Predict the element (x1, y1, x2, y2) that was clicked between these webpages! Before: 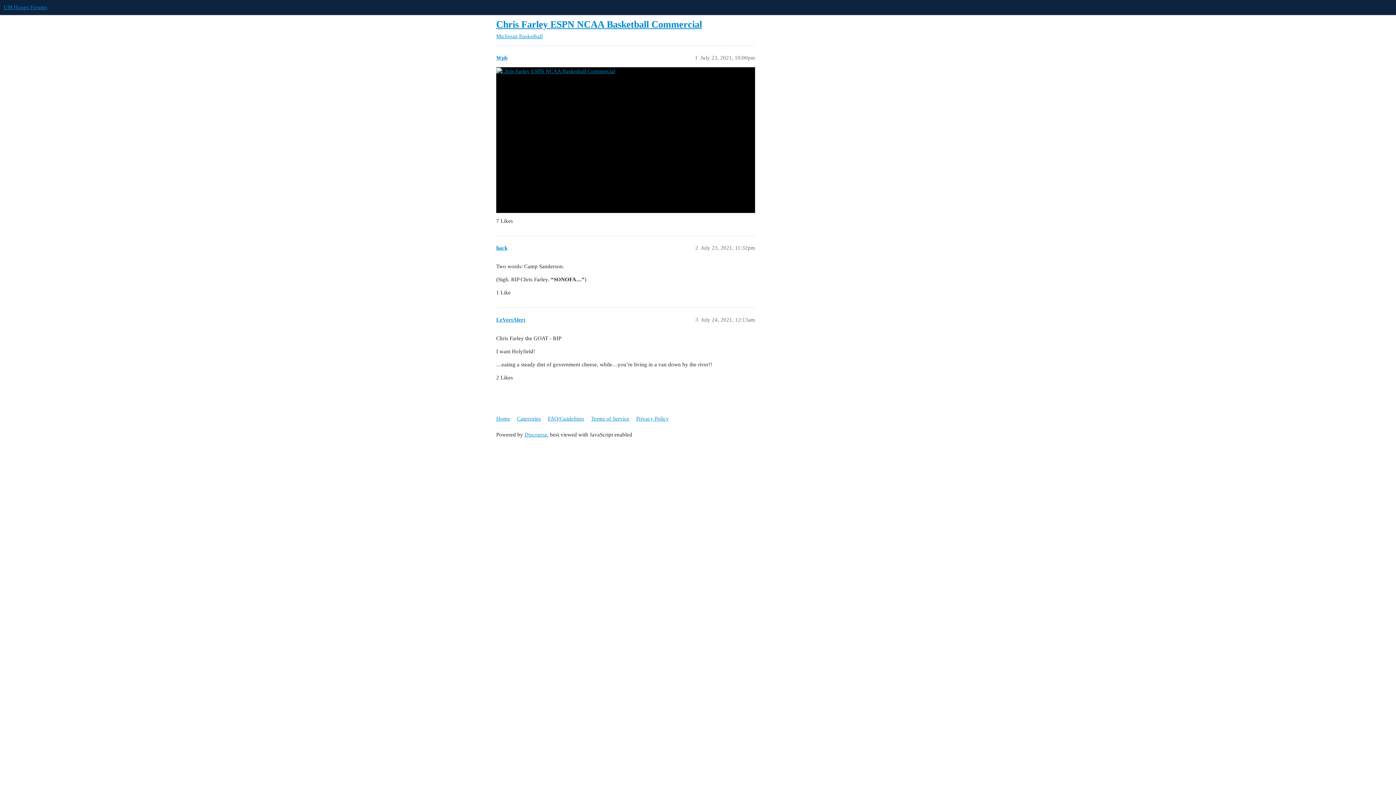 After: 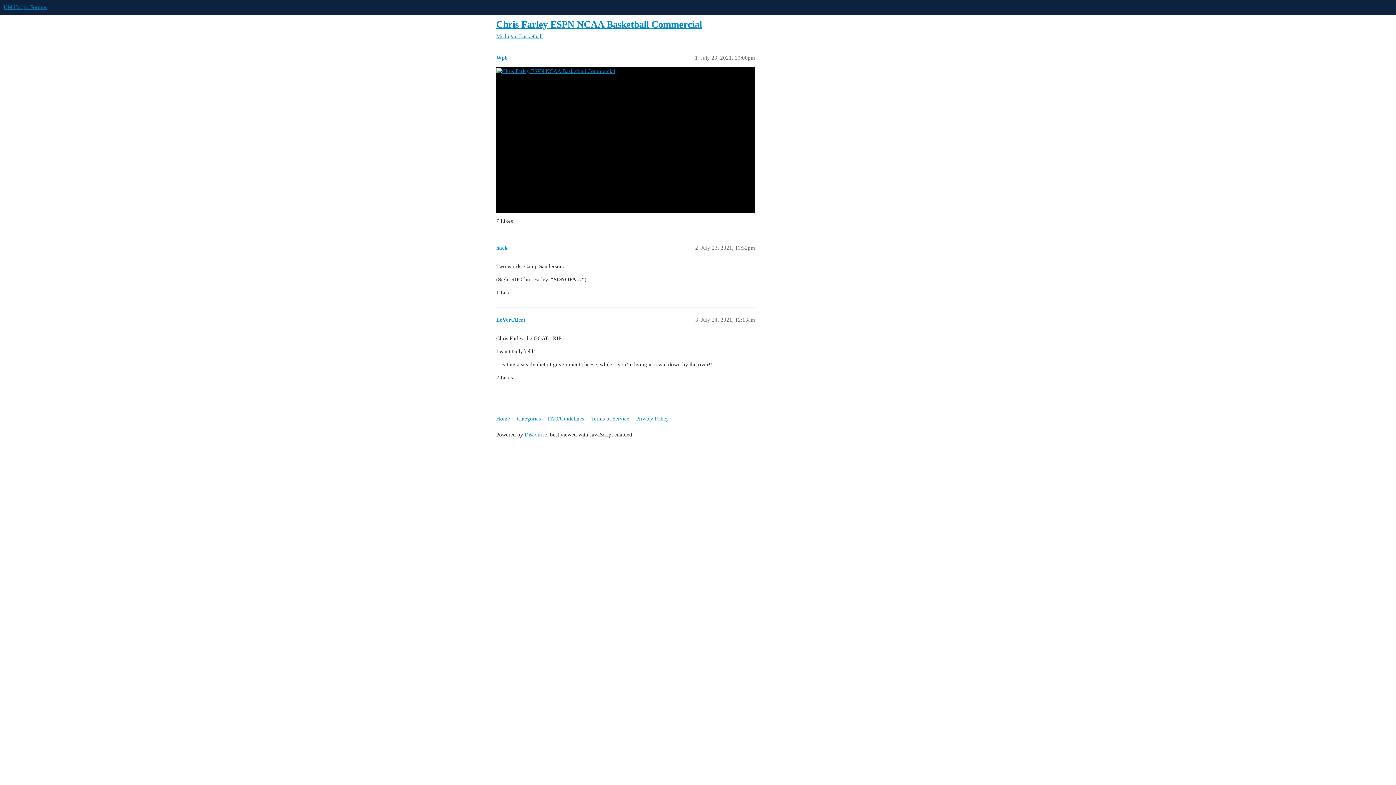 Action: bbox: (496, 68, 615, 73)